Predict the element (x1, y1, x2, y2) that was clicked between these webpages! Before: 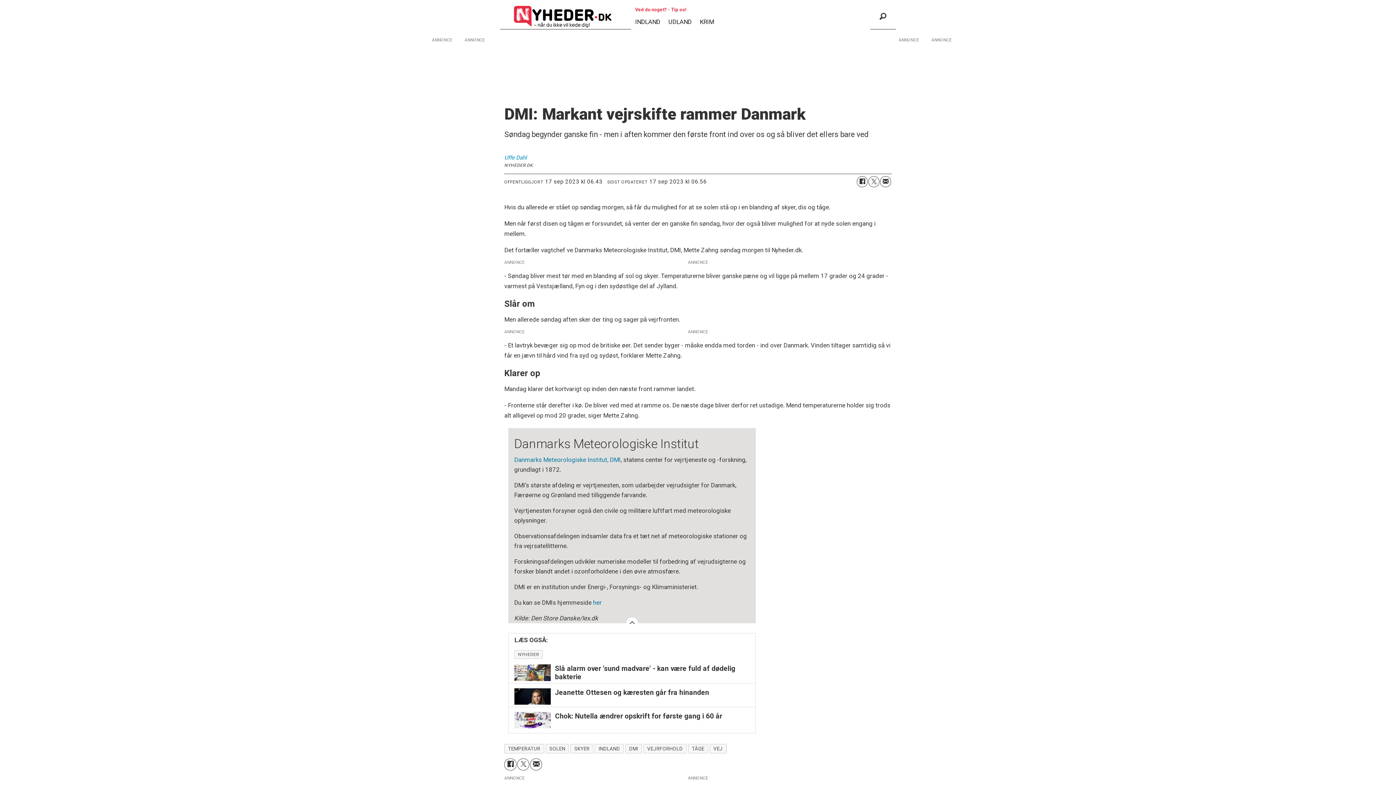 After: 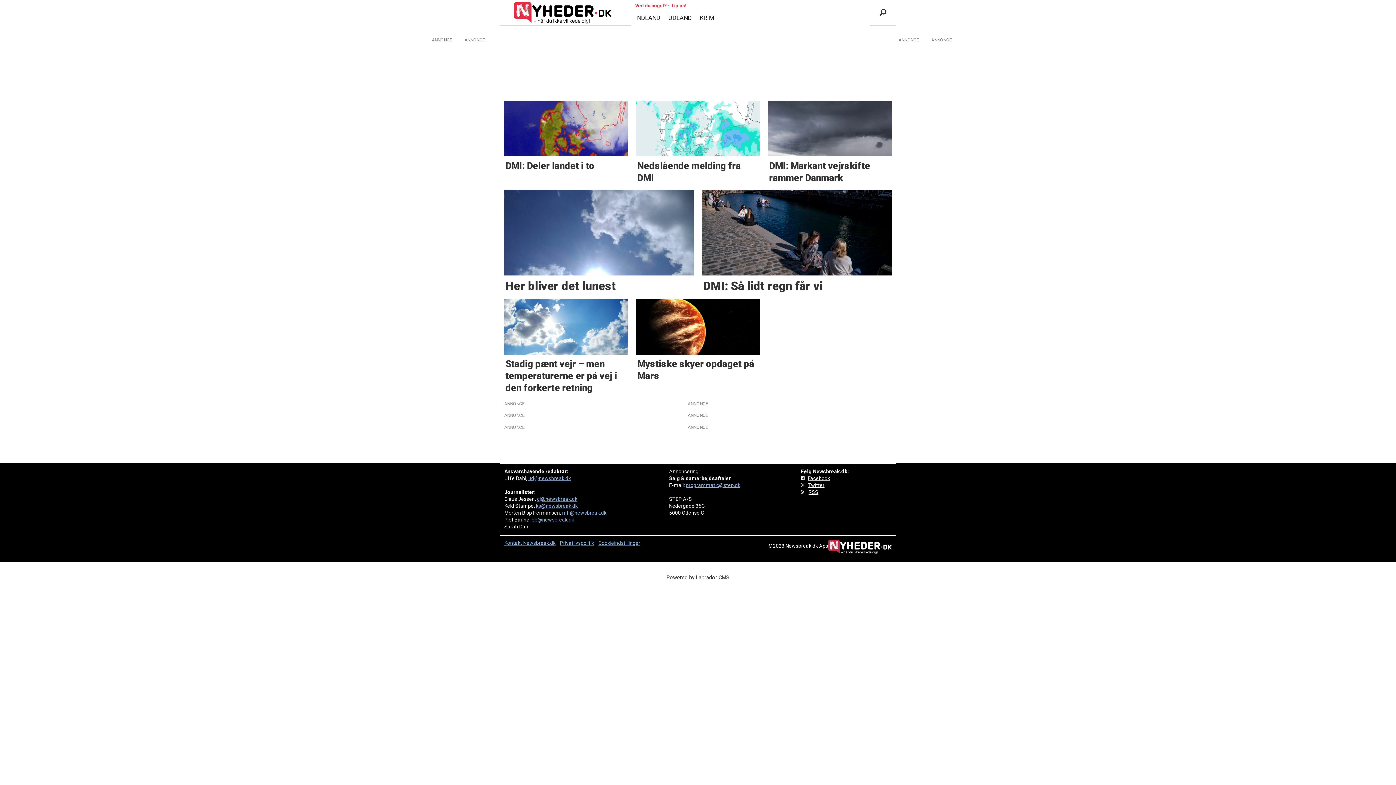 Action: bbox: (570, 744, 593, 753) label: SKYER